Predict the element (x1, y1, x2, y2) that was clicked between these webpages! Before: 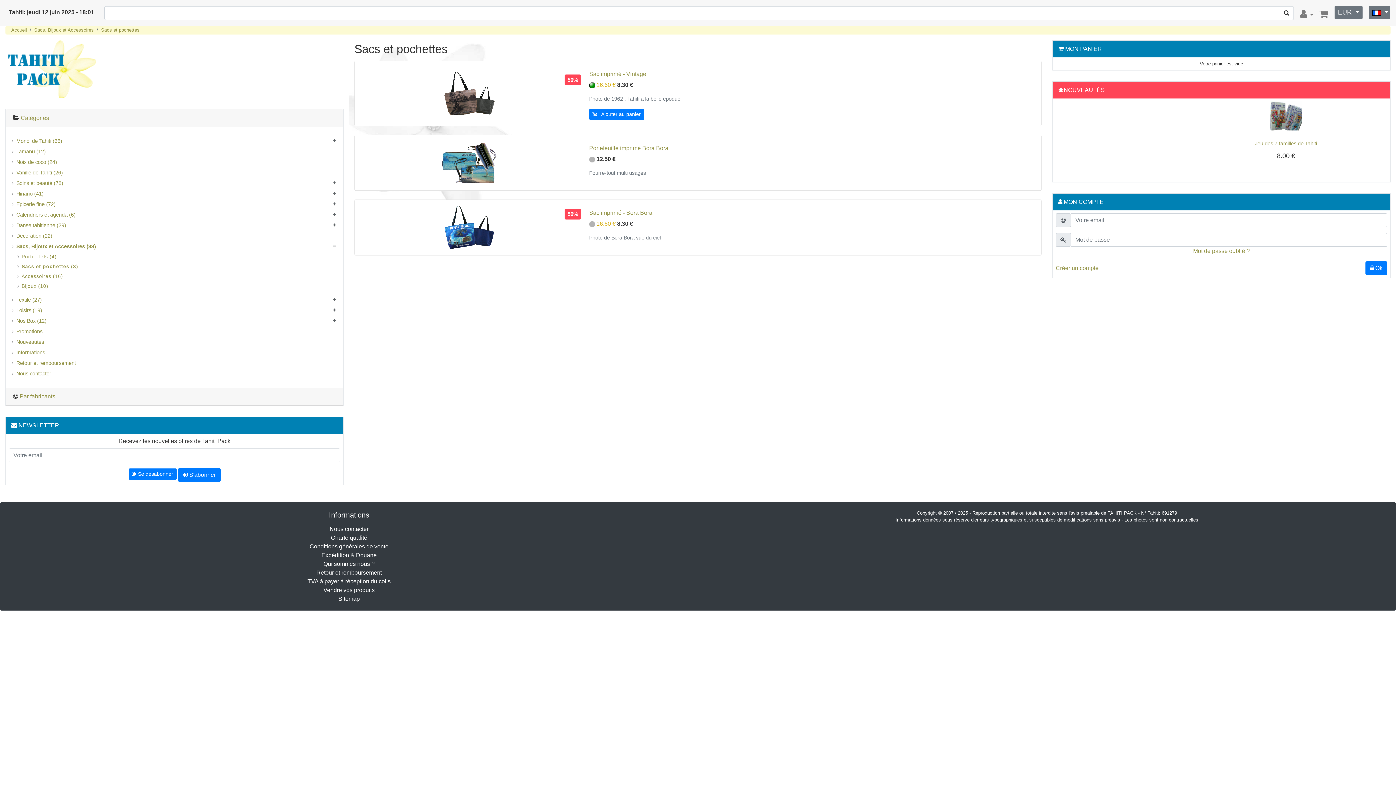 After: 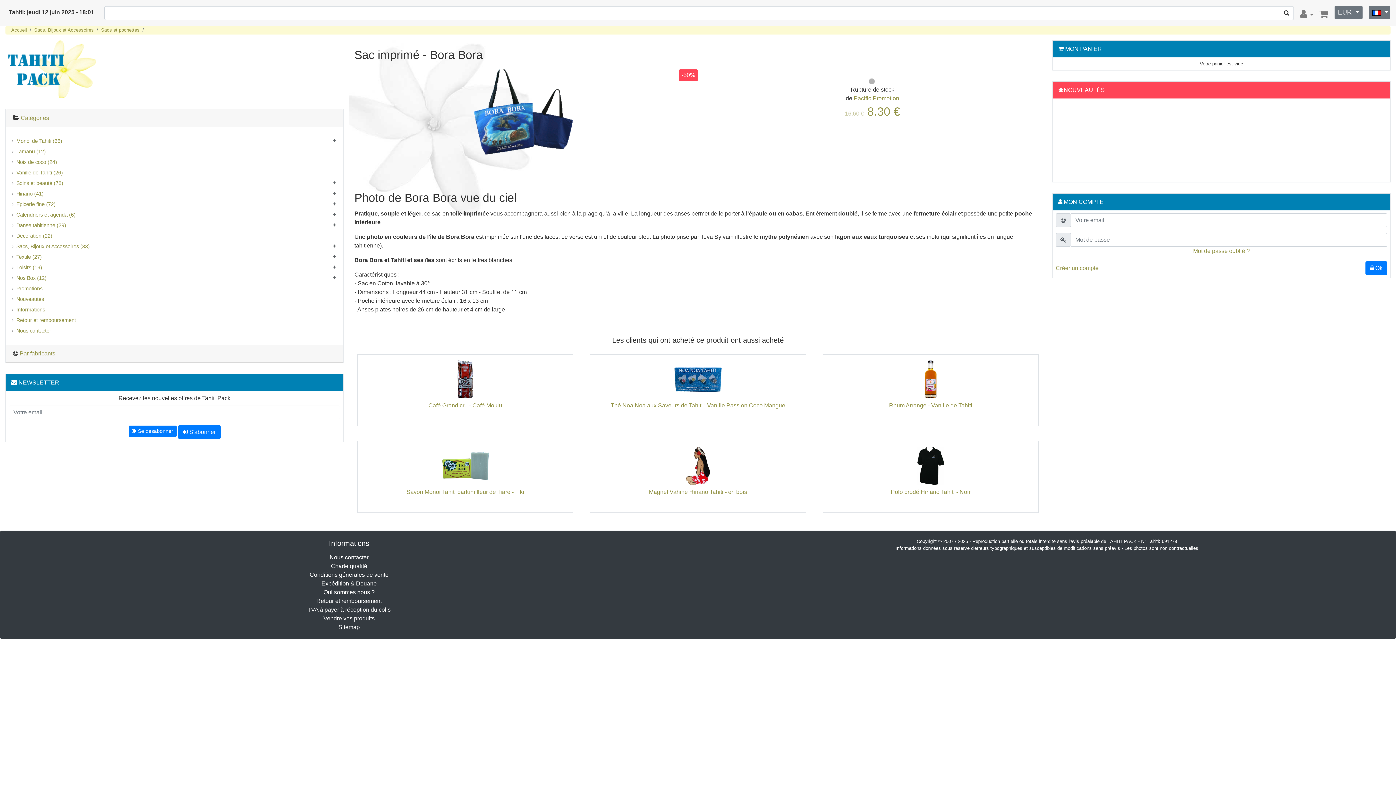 Action: bbox: (589, 209, 652, 215) label: Sac imprimé - Bora Bora